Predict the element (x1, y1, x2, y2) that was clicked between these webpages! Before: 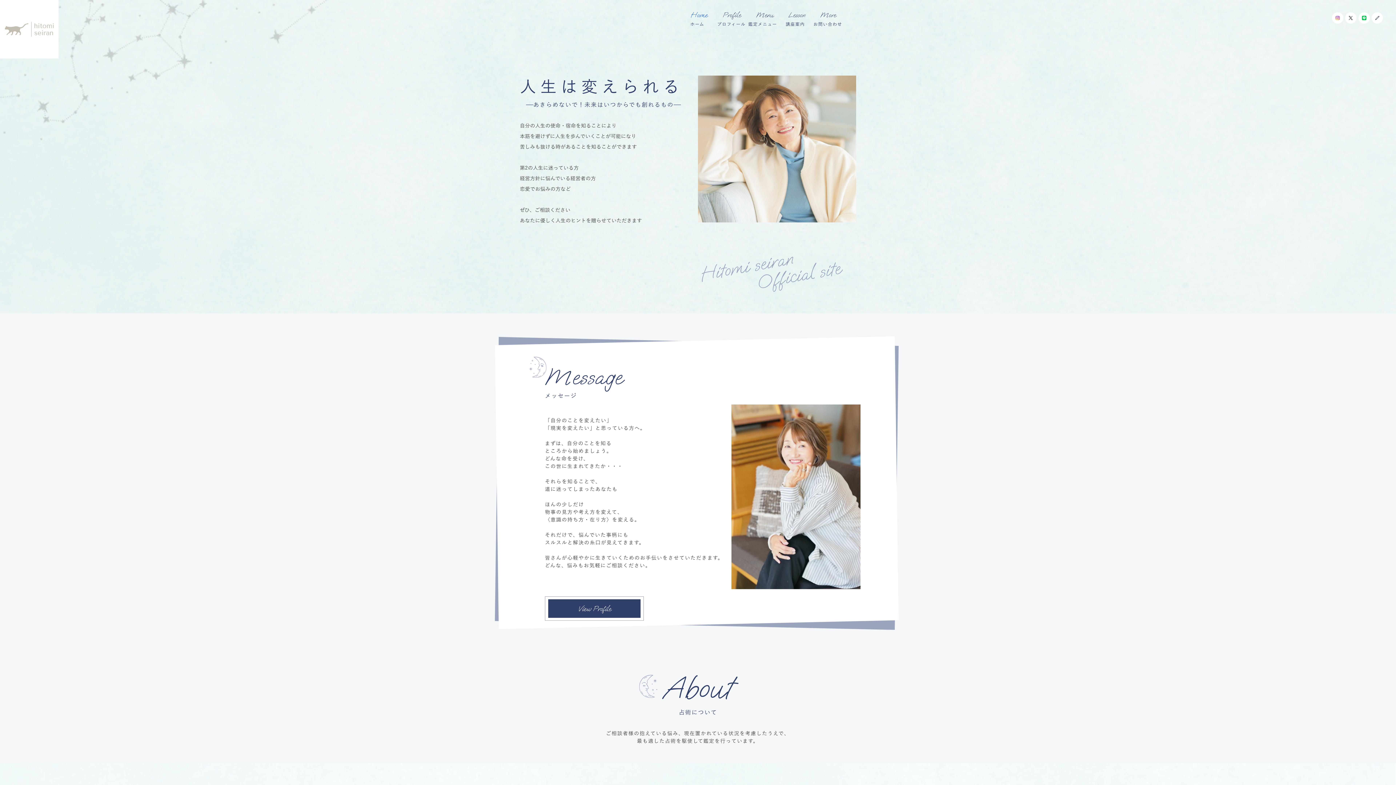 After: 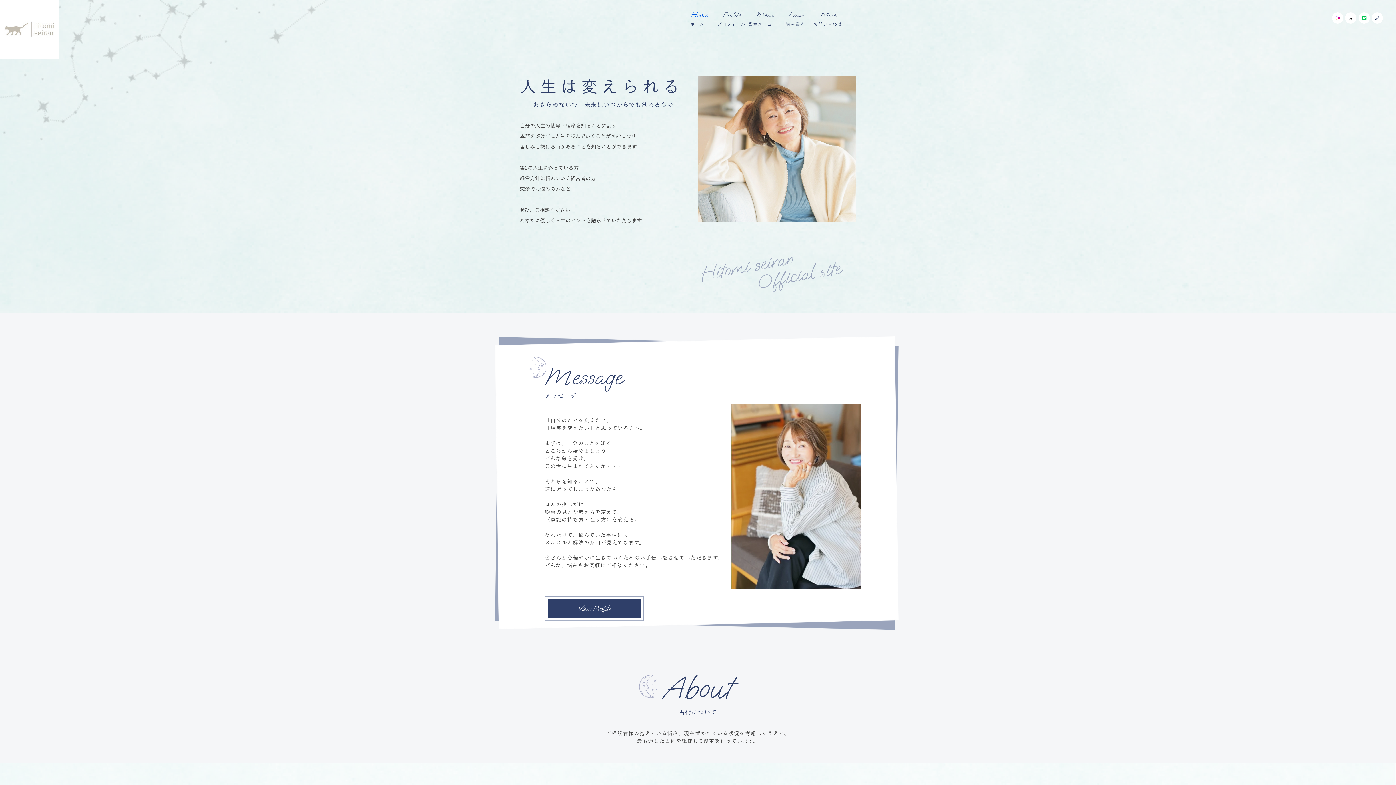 Action: bbox: (780, 19, 811, 29) label: 講座案内